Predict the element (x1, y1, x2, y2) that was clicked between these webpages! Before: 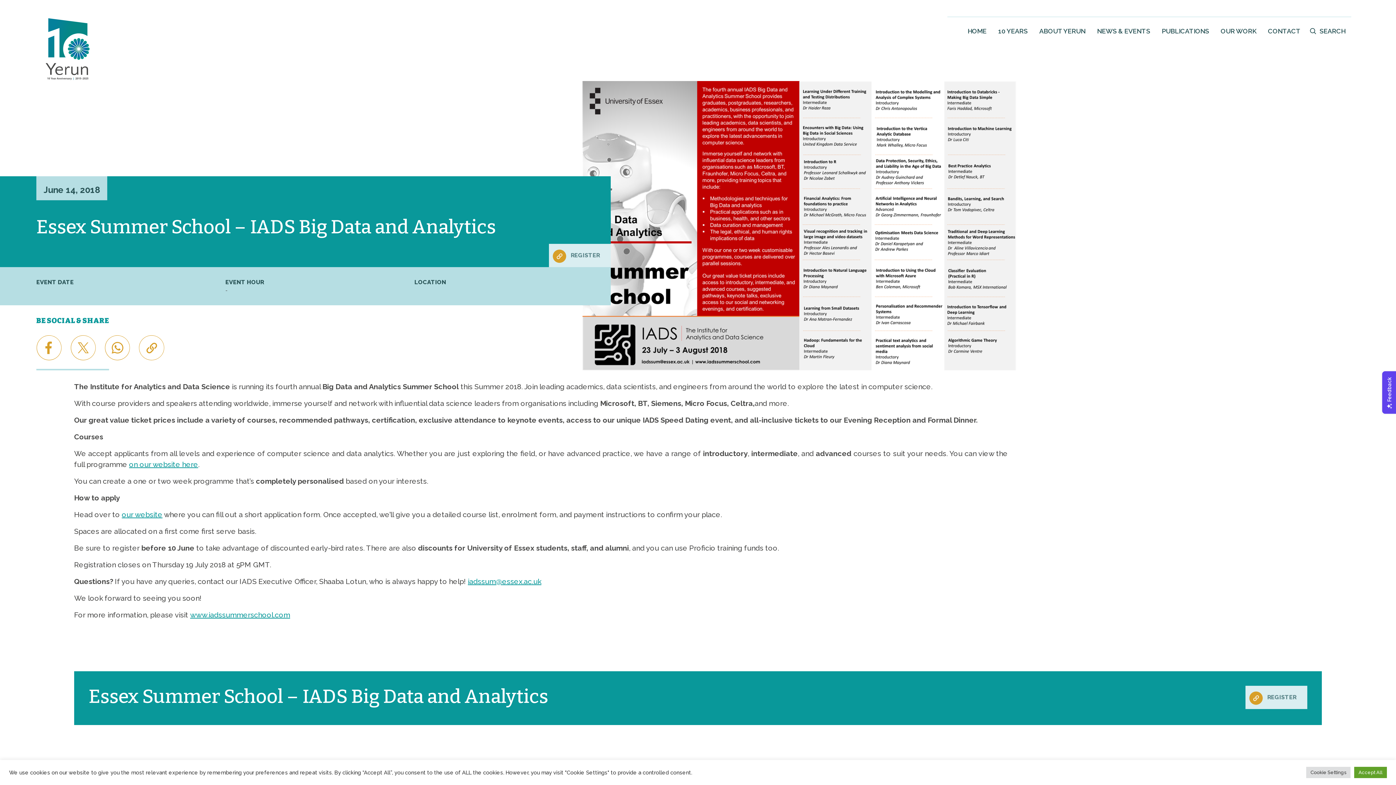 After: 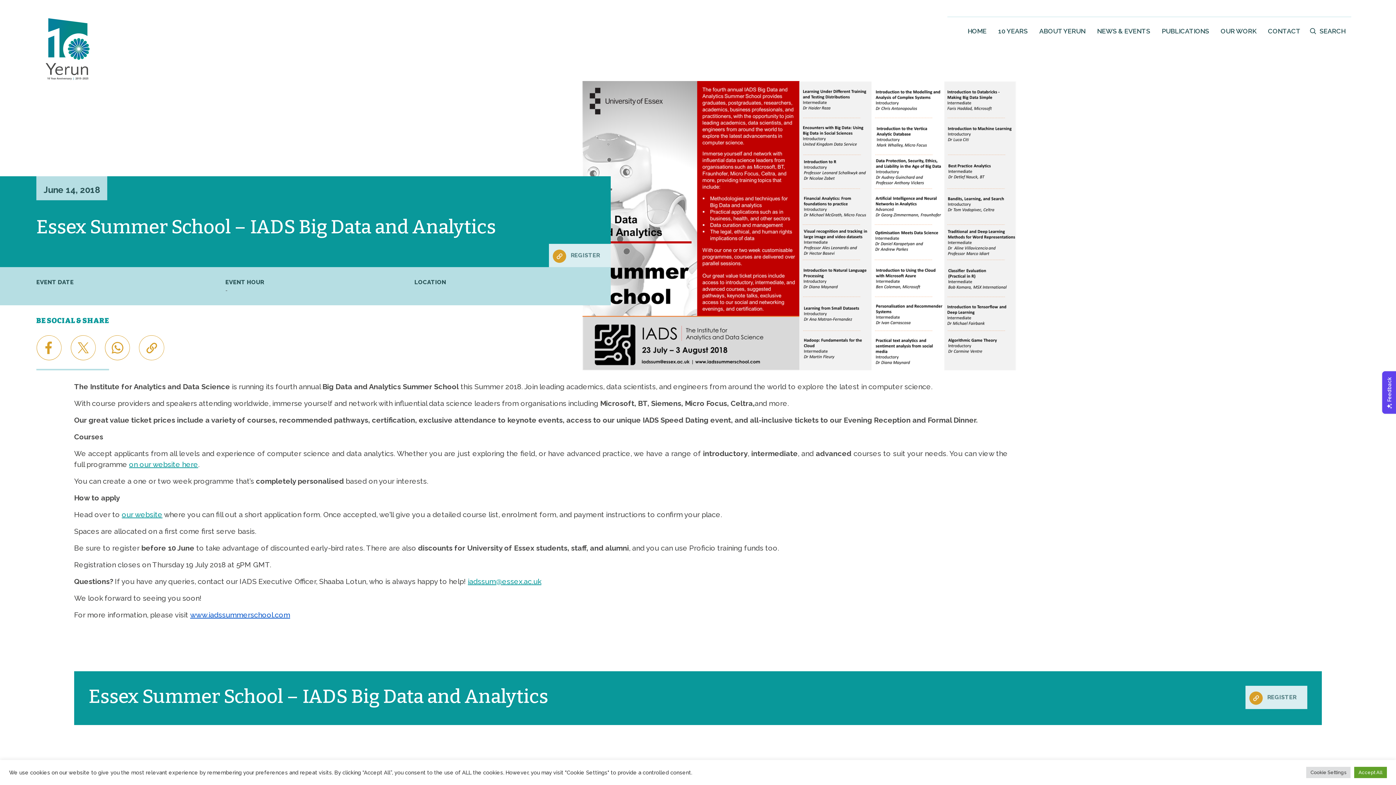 Action: label: www.iadssummerschool.com bbox: (190, 610, 290, 619)